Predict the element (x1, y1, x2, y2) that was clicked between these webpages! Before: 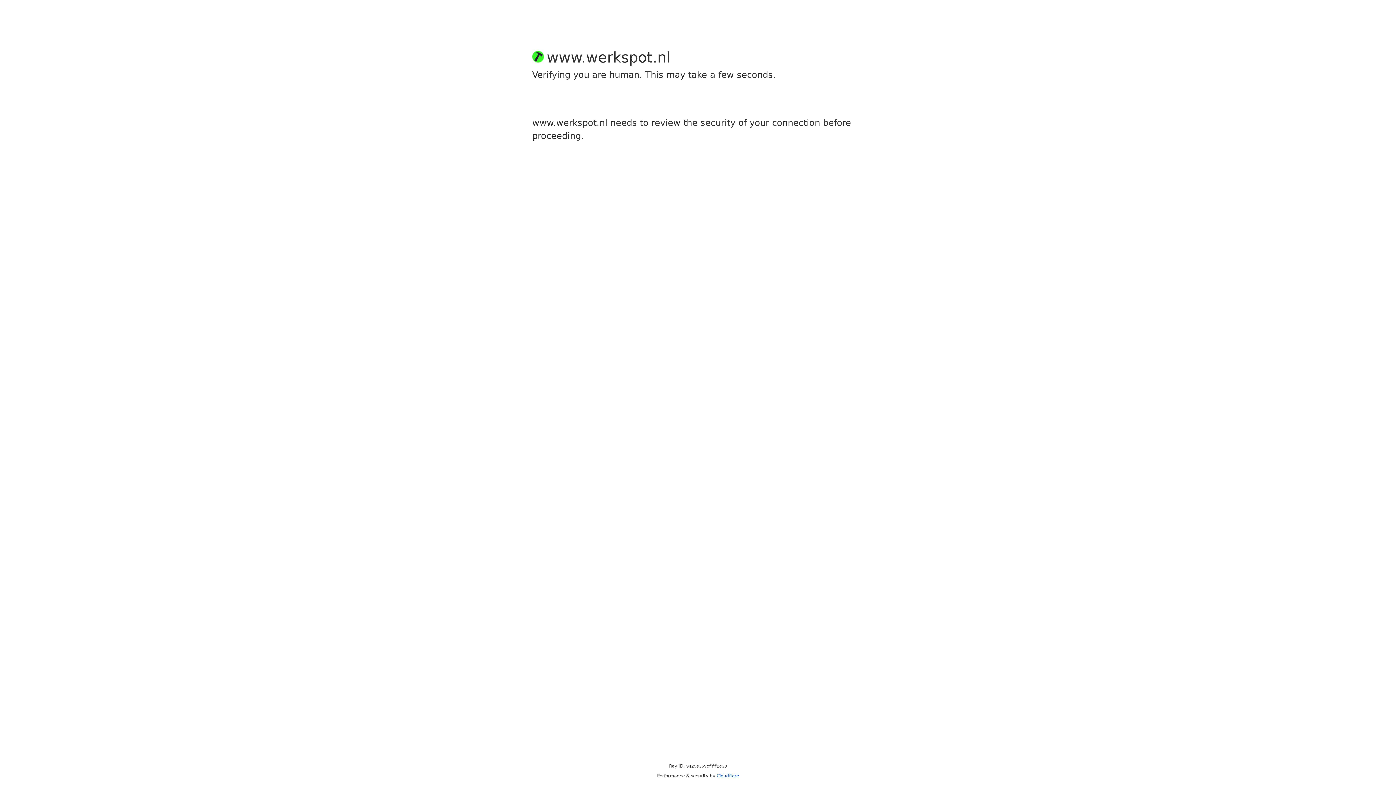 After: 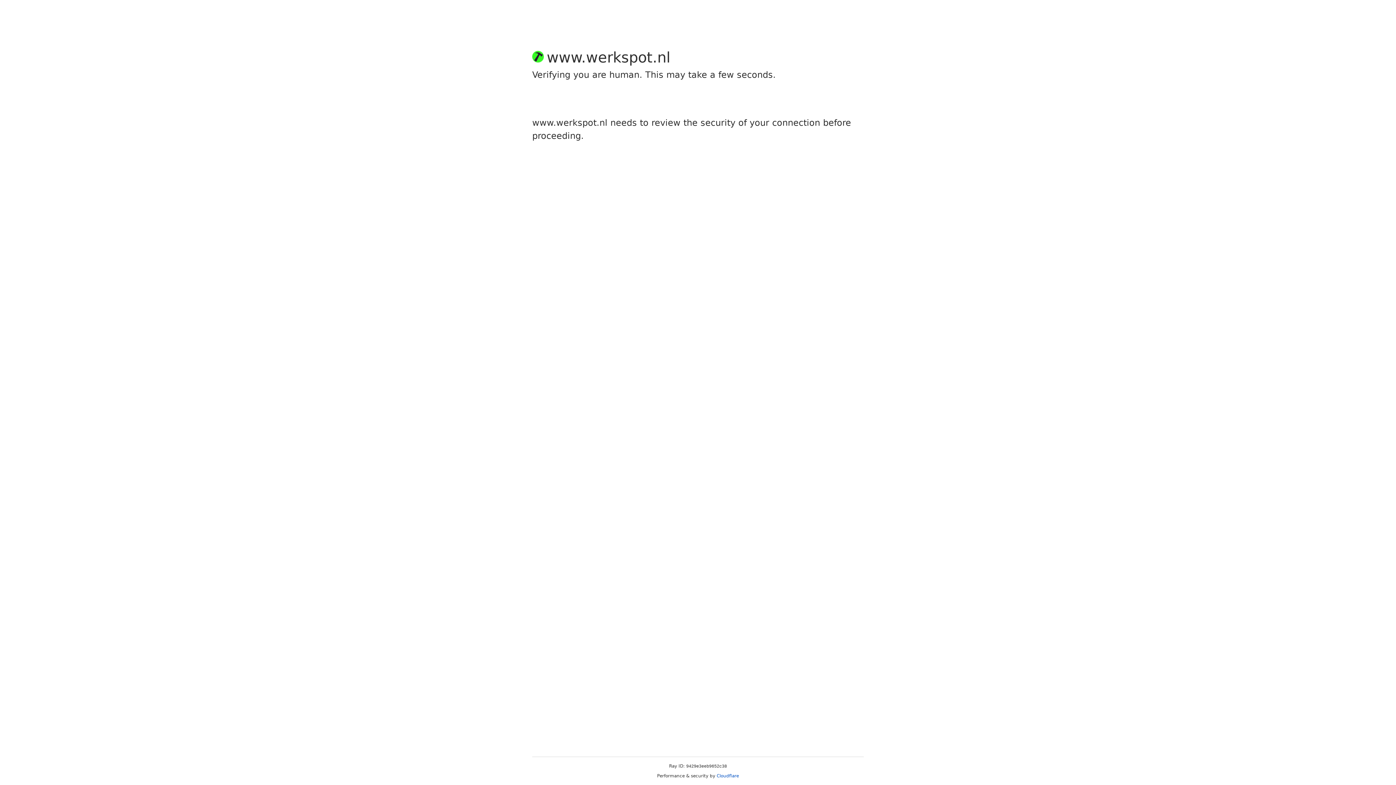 Action: label: Cloudflare bbox: (716, 773, 739, 778)